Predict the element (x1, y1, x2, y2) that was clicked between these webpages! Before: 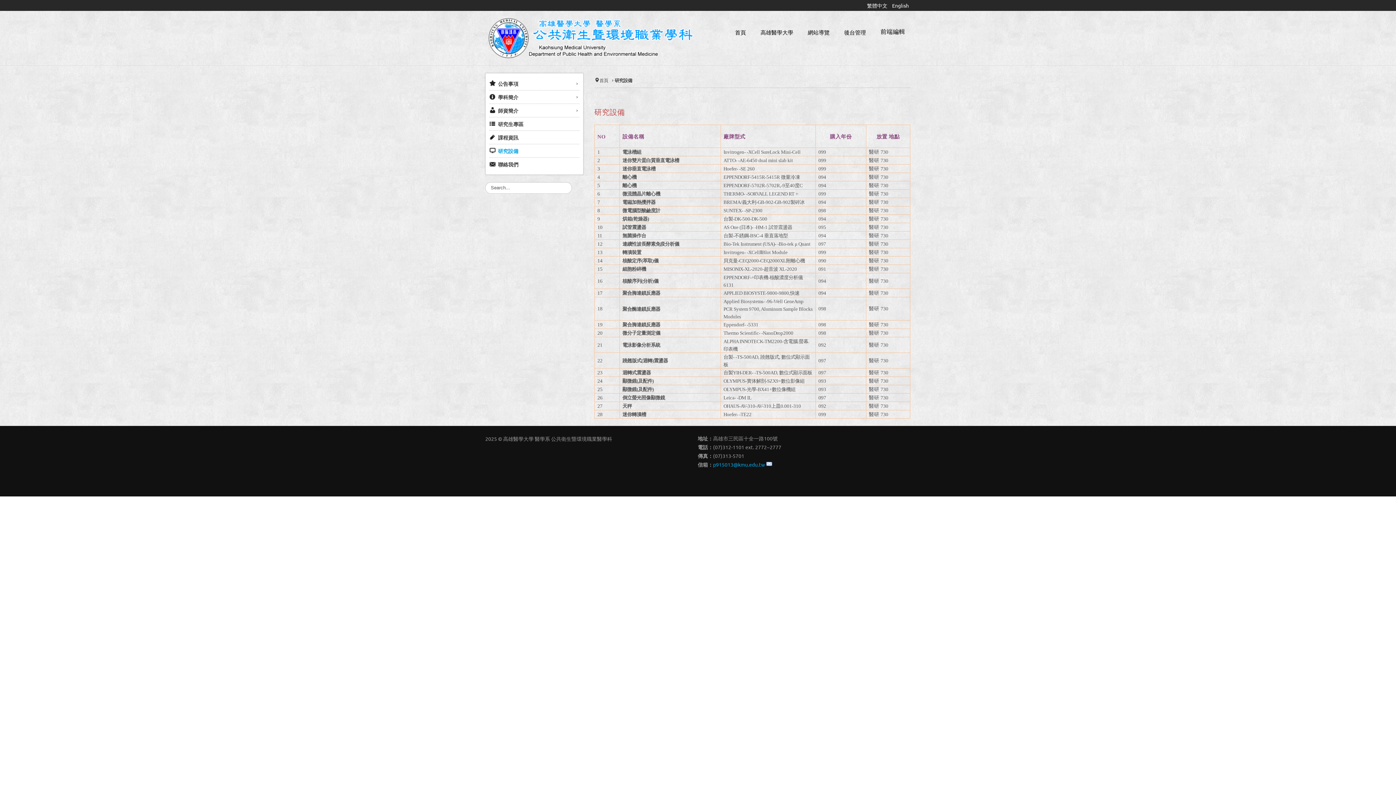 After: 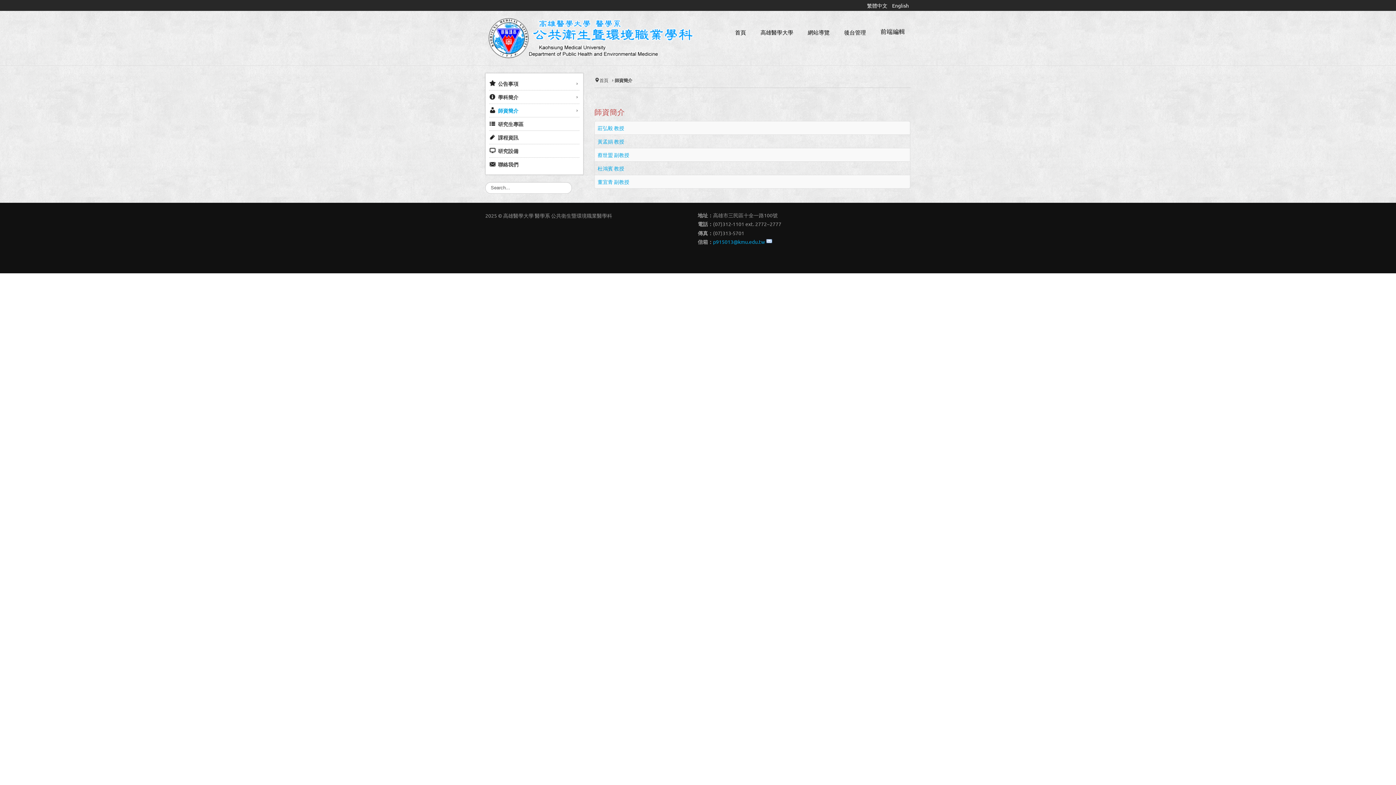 Action: bbox: (489, 104, 579, 117) label: 師資簡介